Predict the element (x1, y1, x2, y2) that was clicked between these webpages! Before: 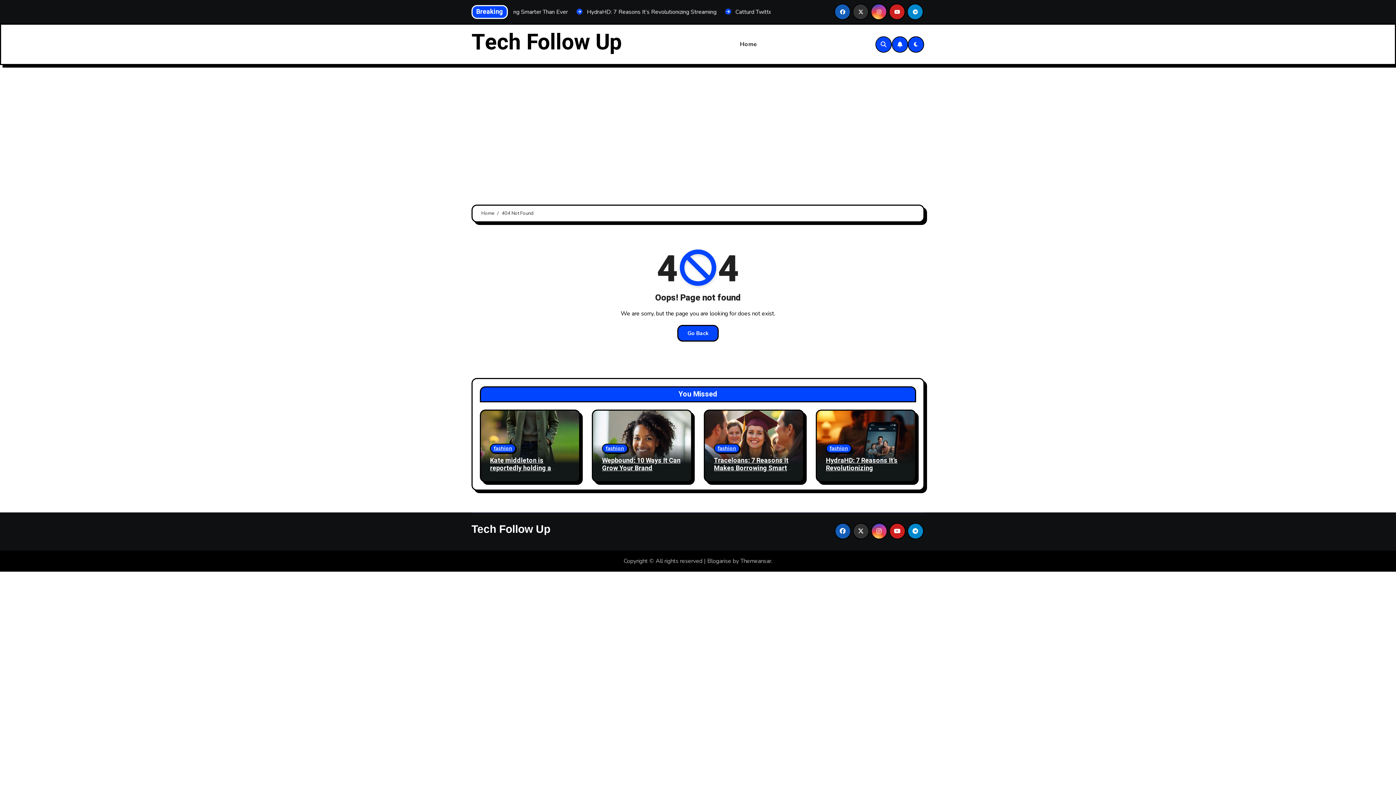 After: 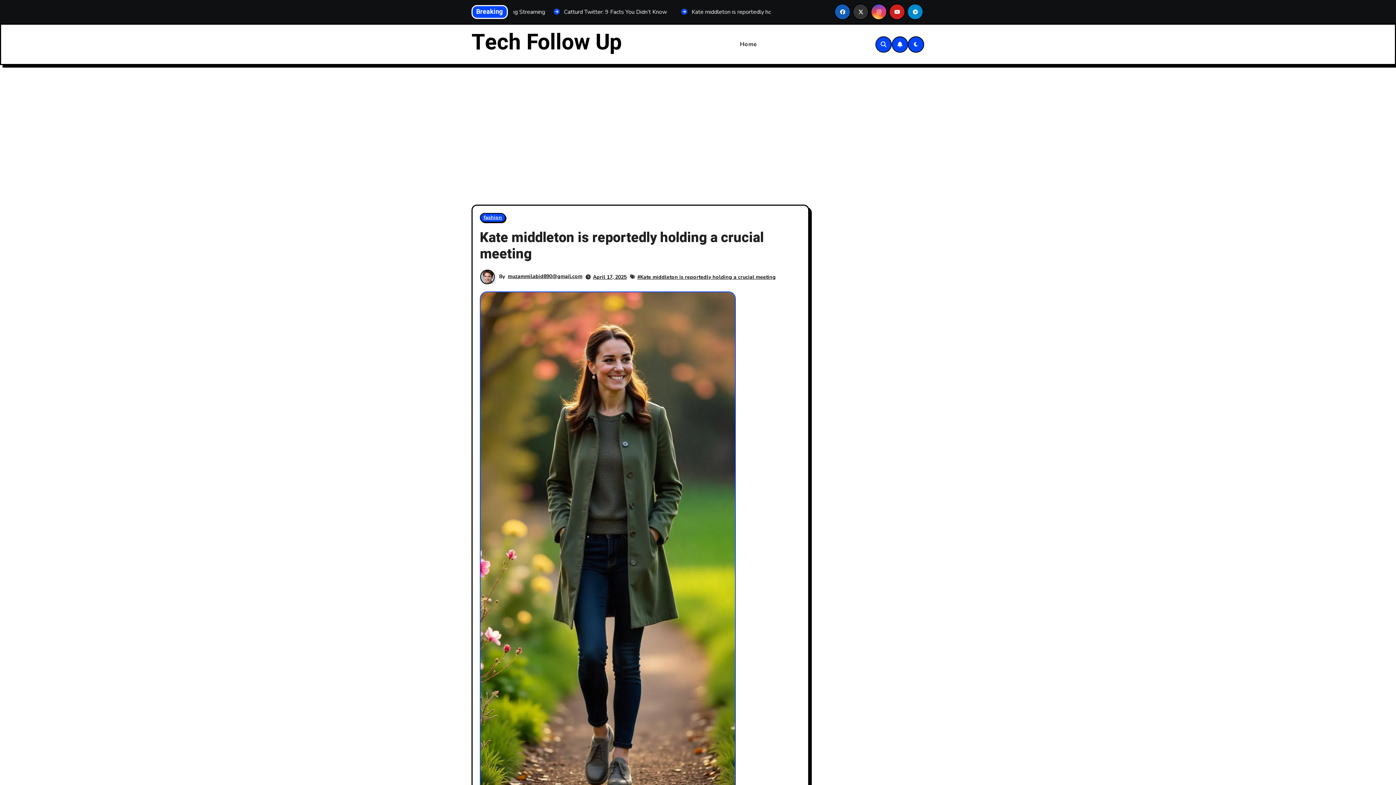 Action: label: Kate middleton is reportedly holding a crucial meeting bbox: (490, 456, 551, 481)